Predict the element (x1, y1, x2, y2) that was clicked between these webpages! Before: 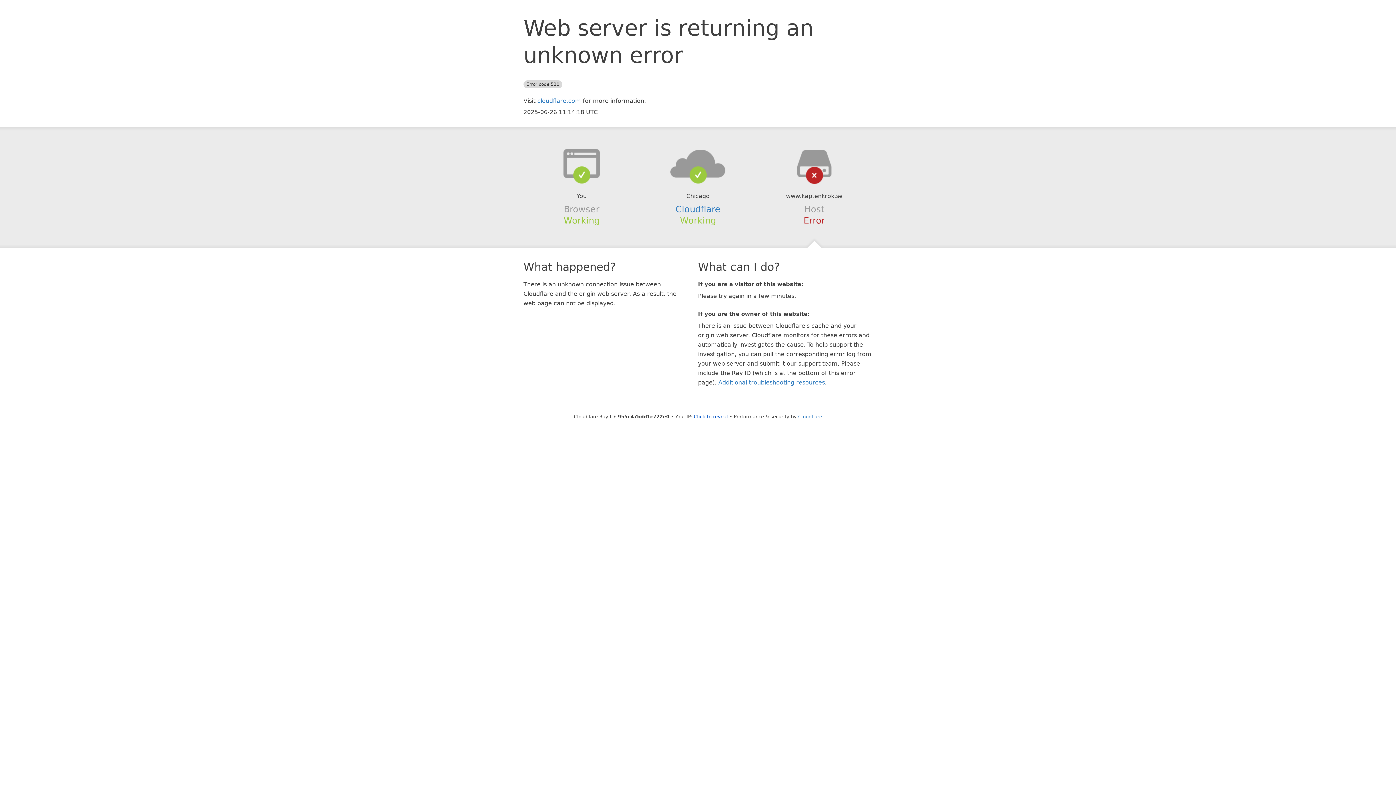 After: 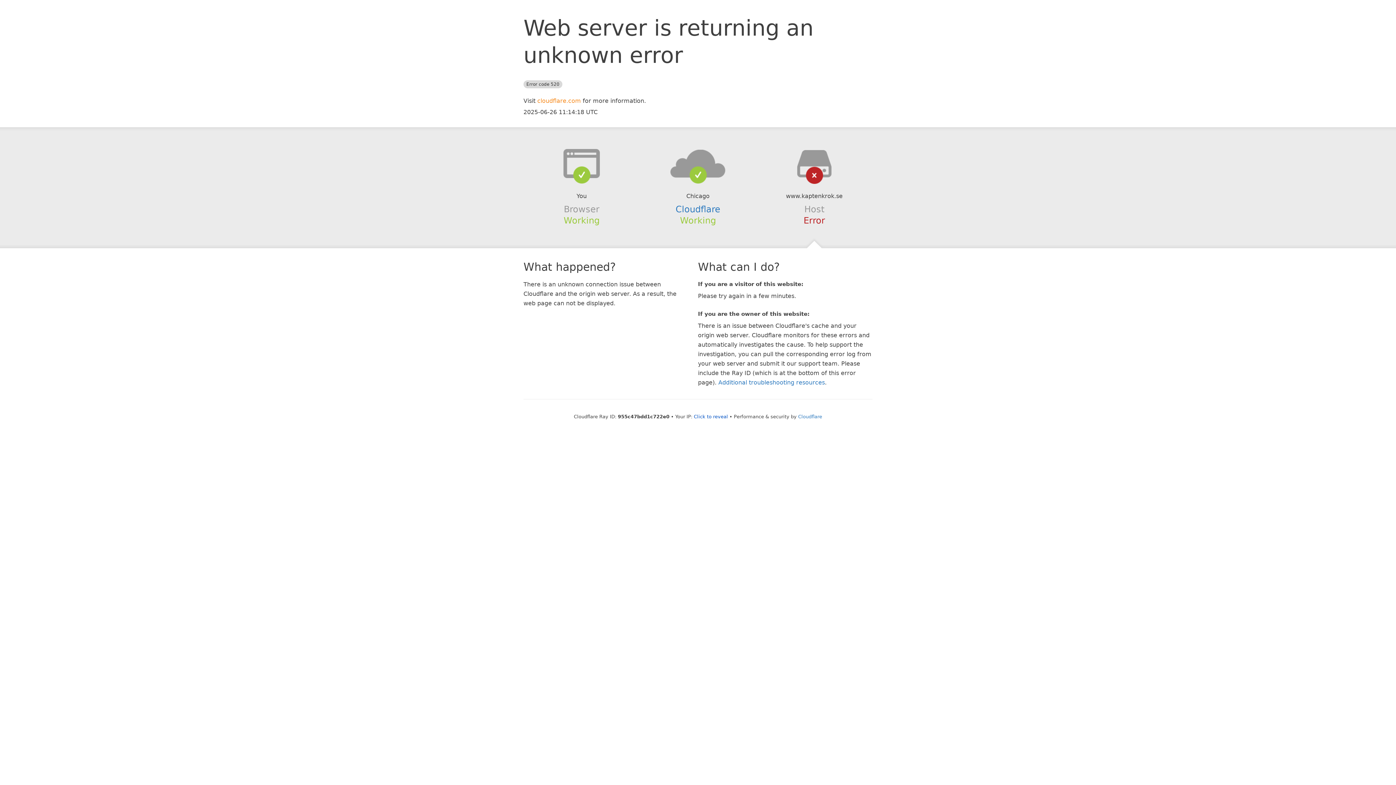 Action: bbox: (537, 97, 581, 104) label: cloudflare.com